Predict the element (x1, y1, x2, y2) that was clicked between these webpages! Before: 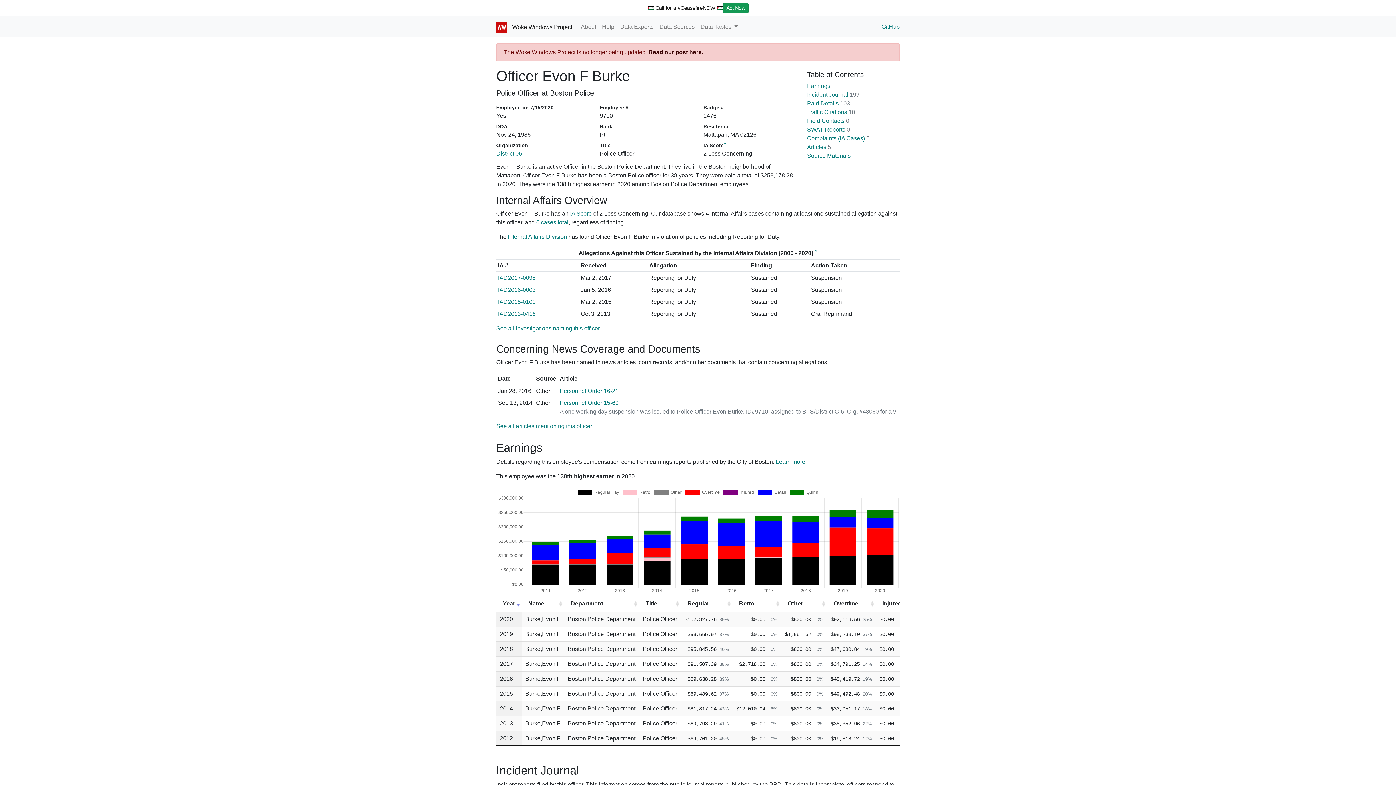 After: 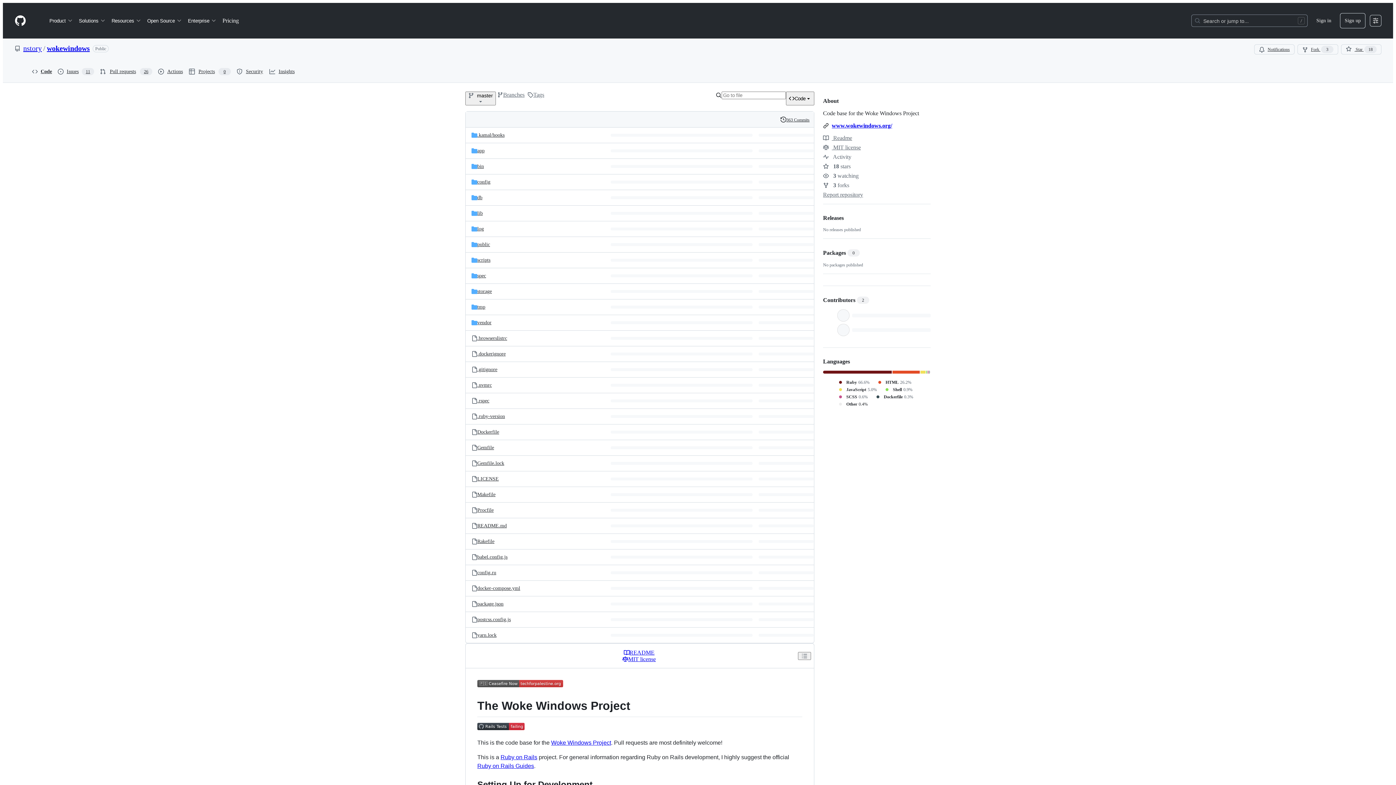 Action: bbox: (881, 22, 900, 31) label: GitHub